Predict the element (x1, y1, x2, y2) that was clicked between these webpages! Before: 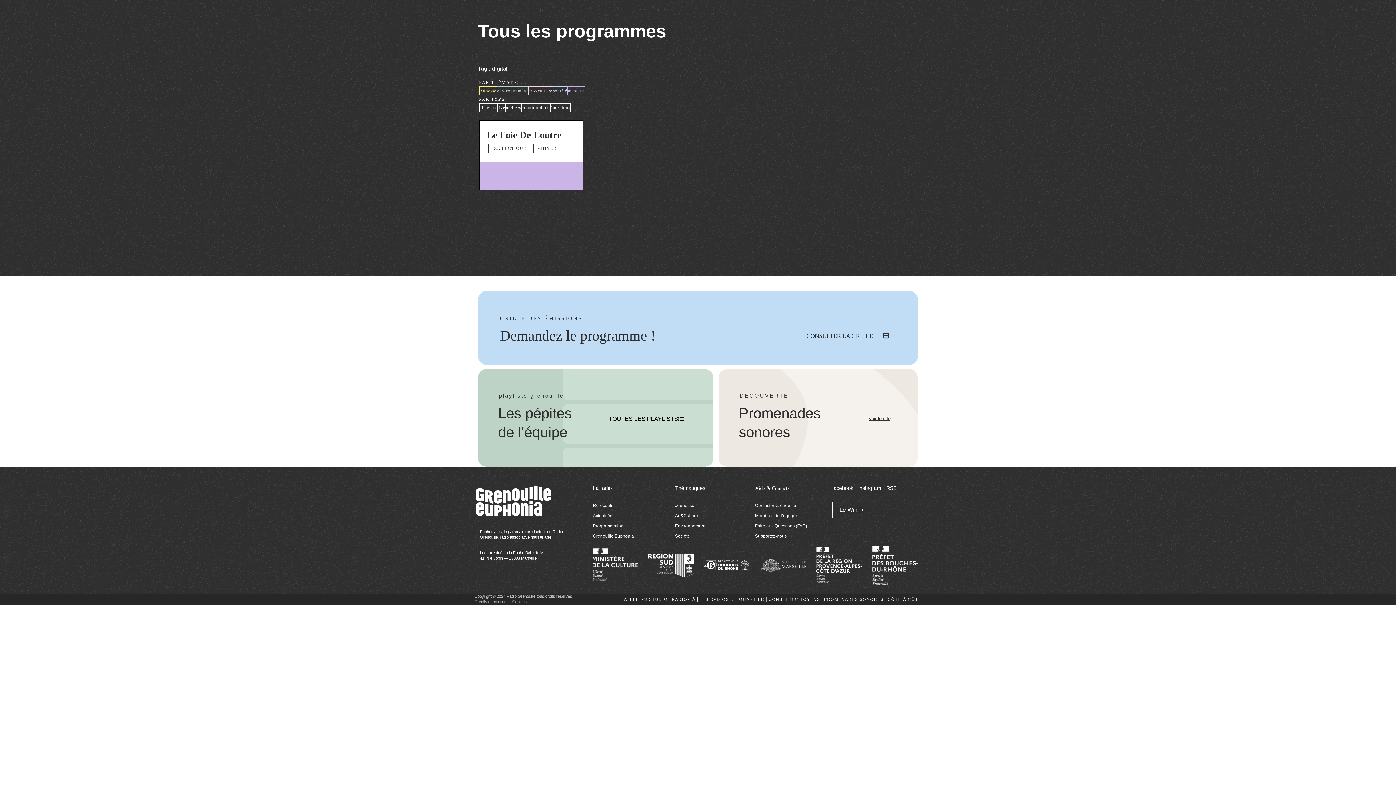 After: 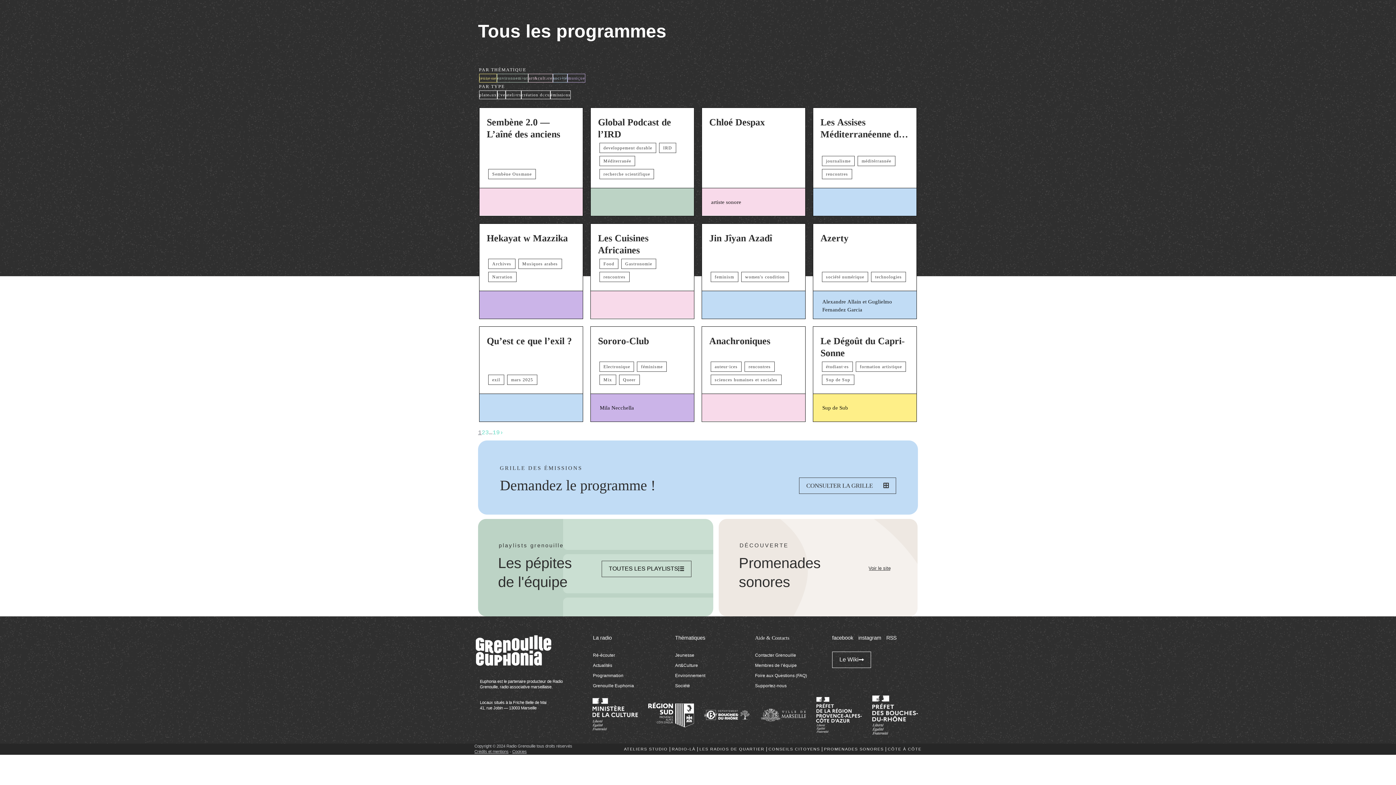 Action: bbox: (496, 8, 540, 13) label: Tous les programmes